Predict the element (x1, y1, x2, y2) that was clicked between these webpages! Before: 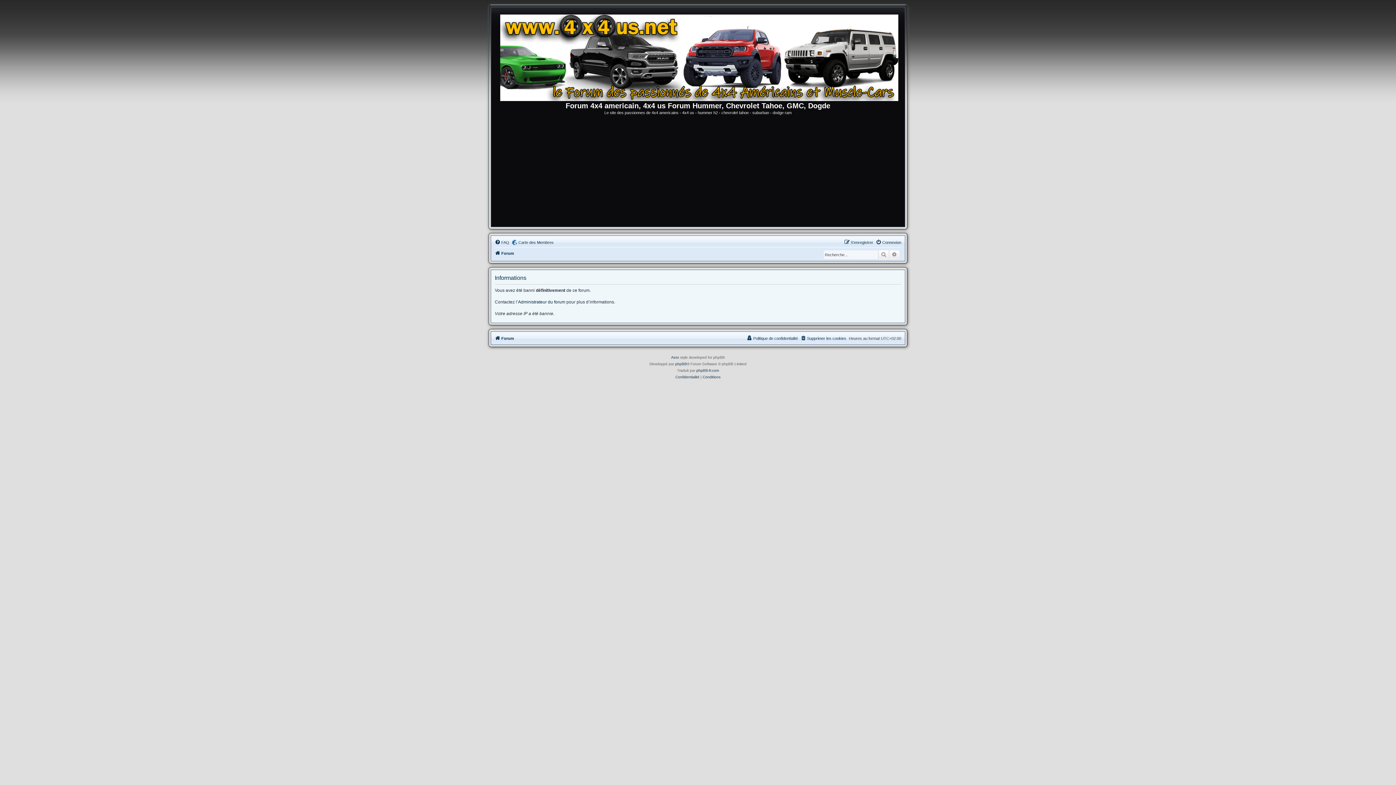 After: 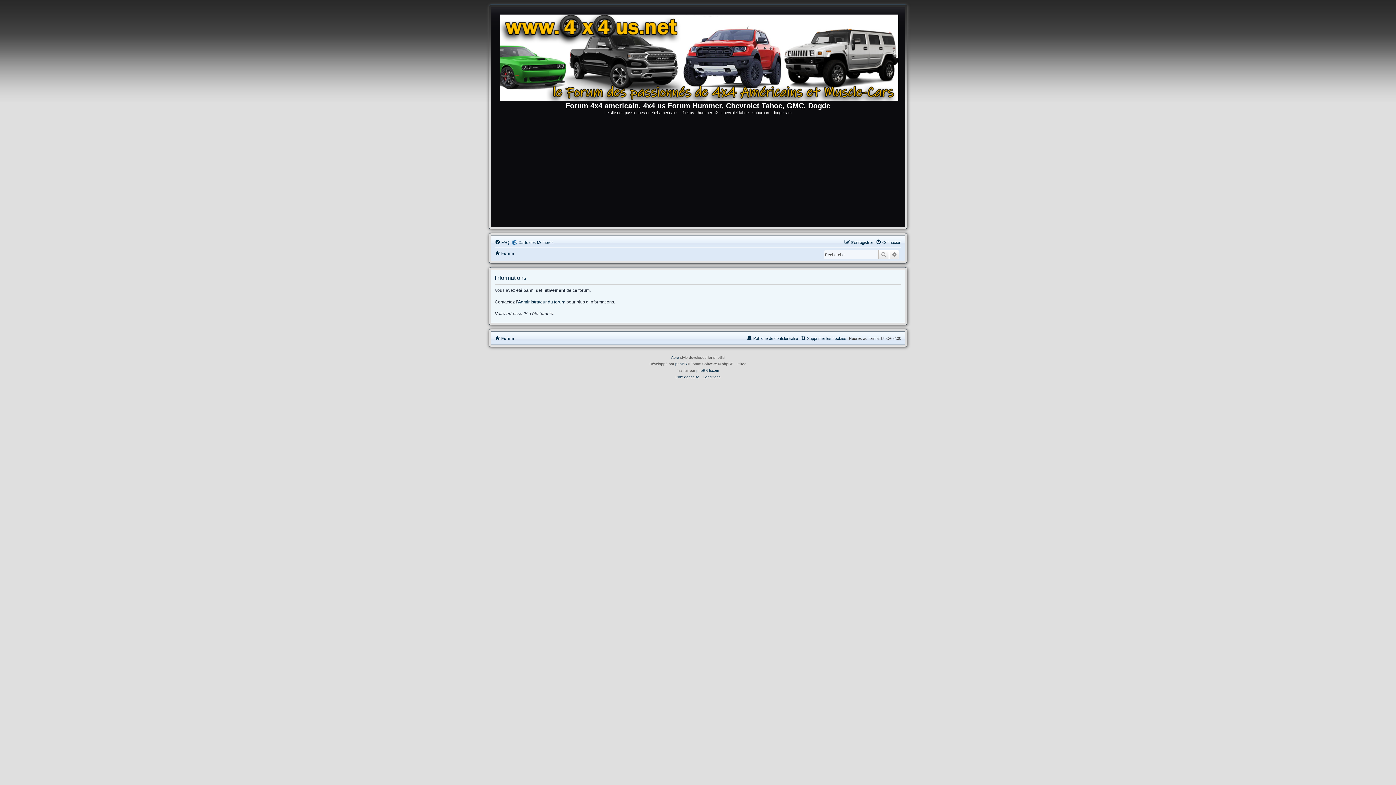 Action: label: Forum bbox: (494, 334, 514, 342)